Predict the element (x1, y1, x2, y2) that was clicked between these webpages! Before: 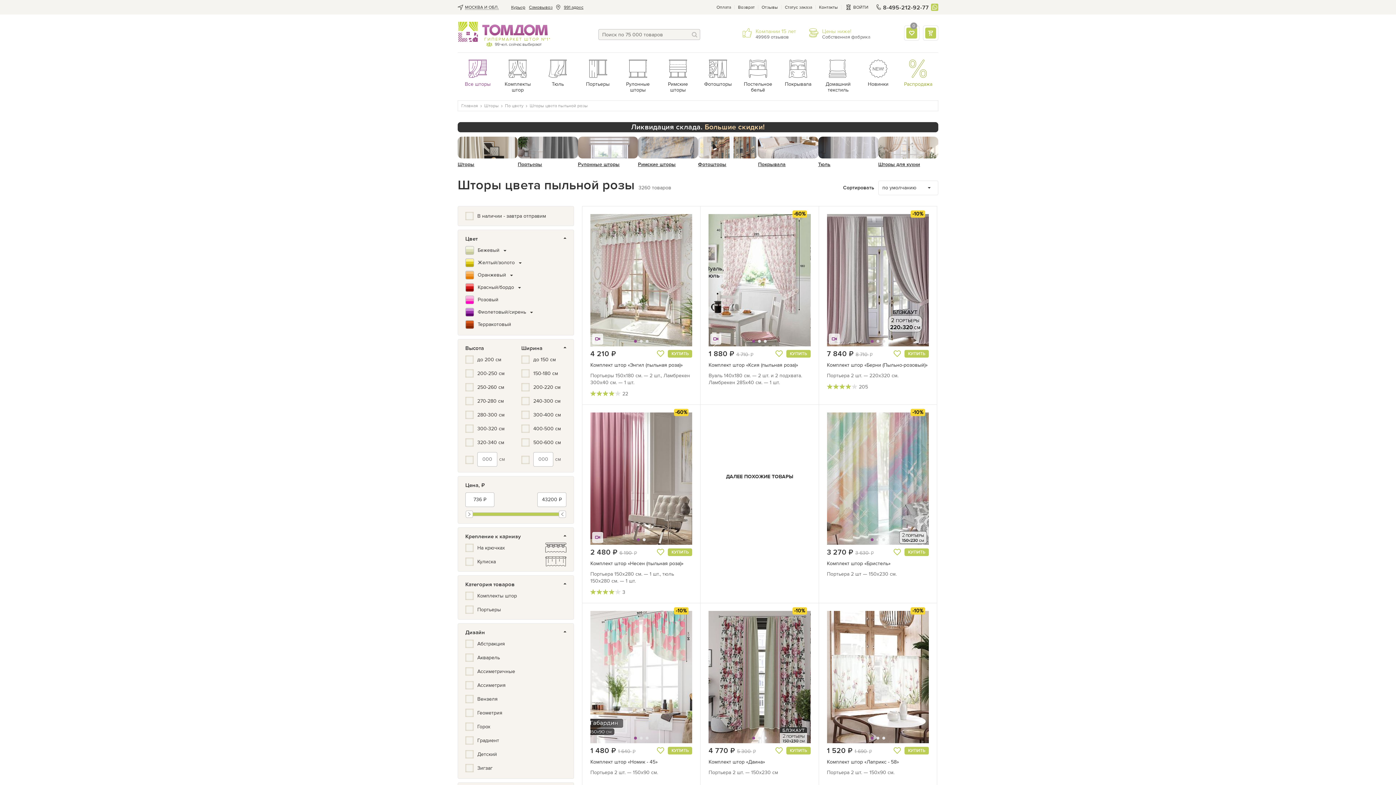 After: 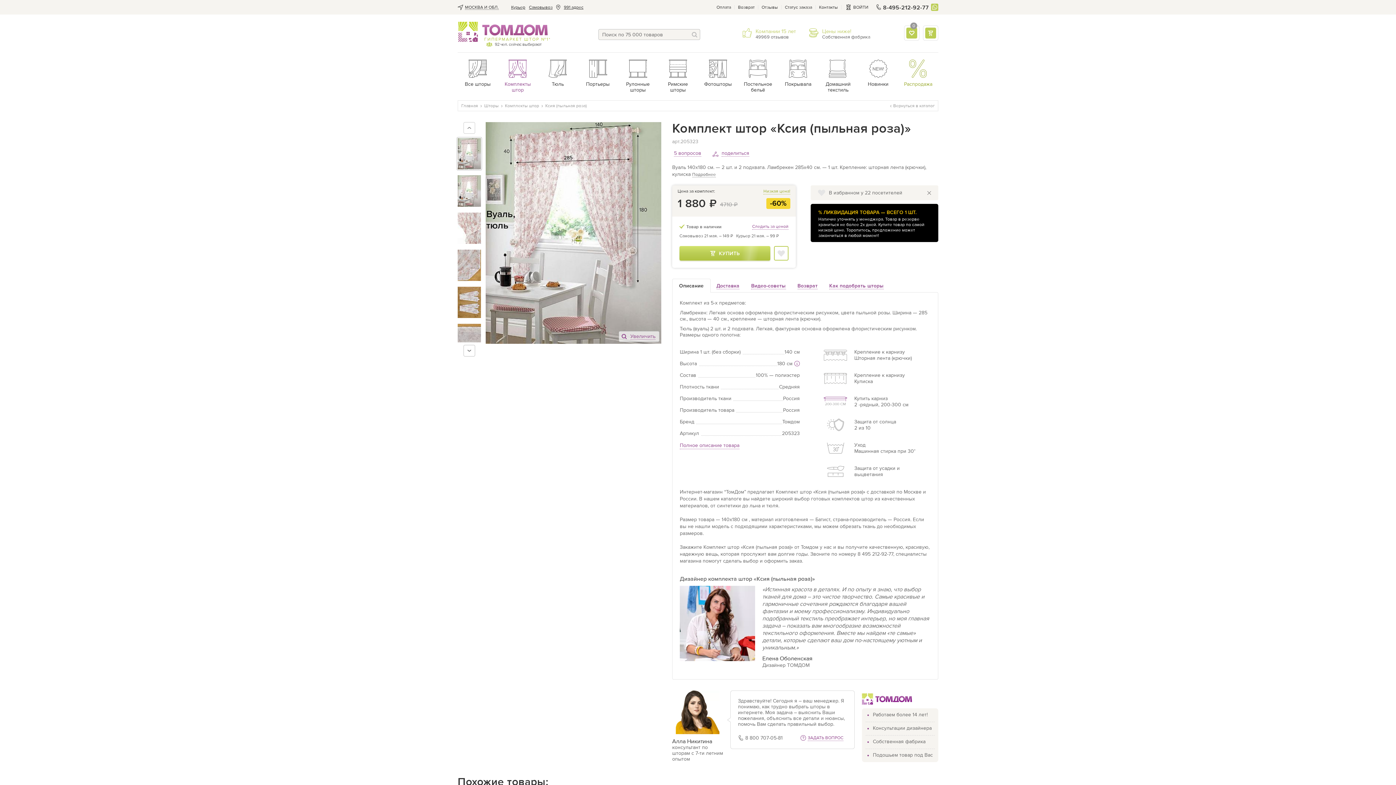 Action: bbox: (743, 214, 775, 346) label: Go to slide 2